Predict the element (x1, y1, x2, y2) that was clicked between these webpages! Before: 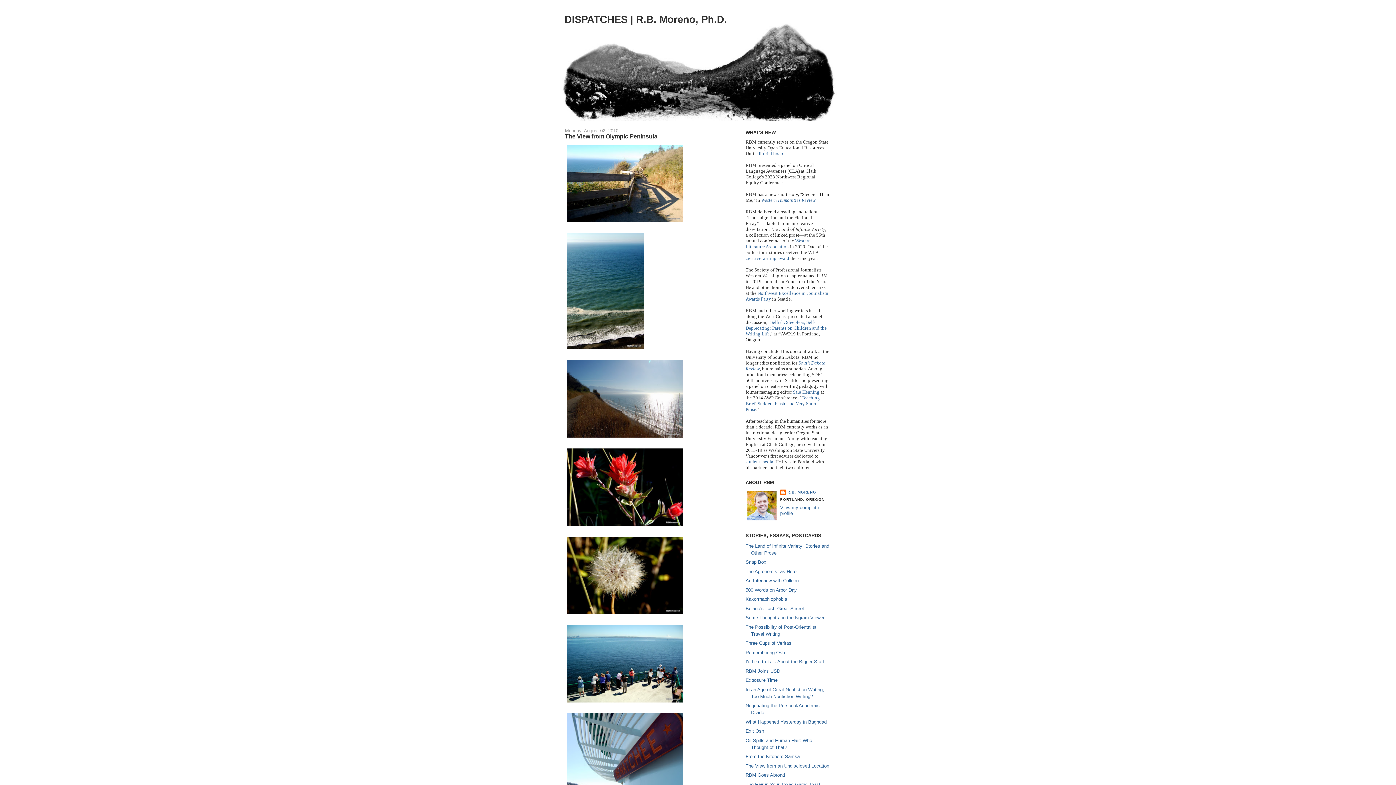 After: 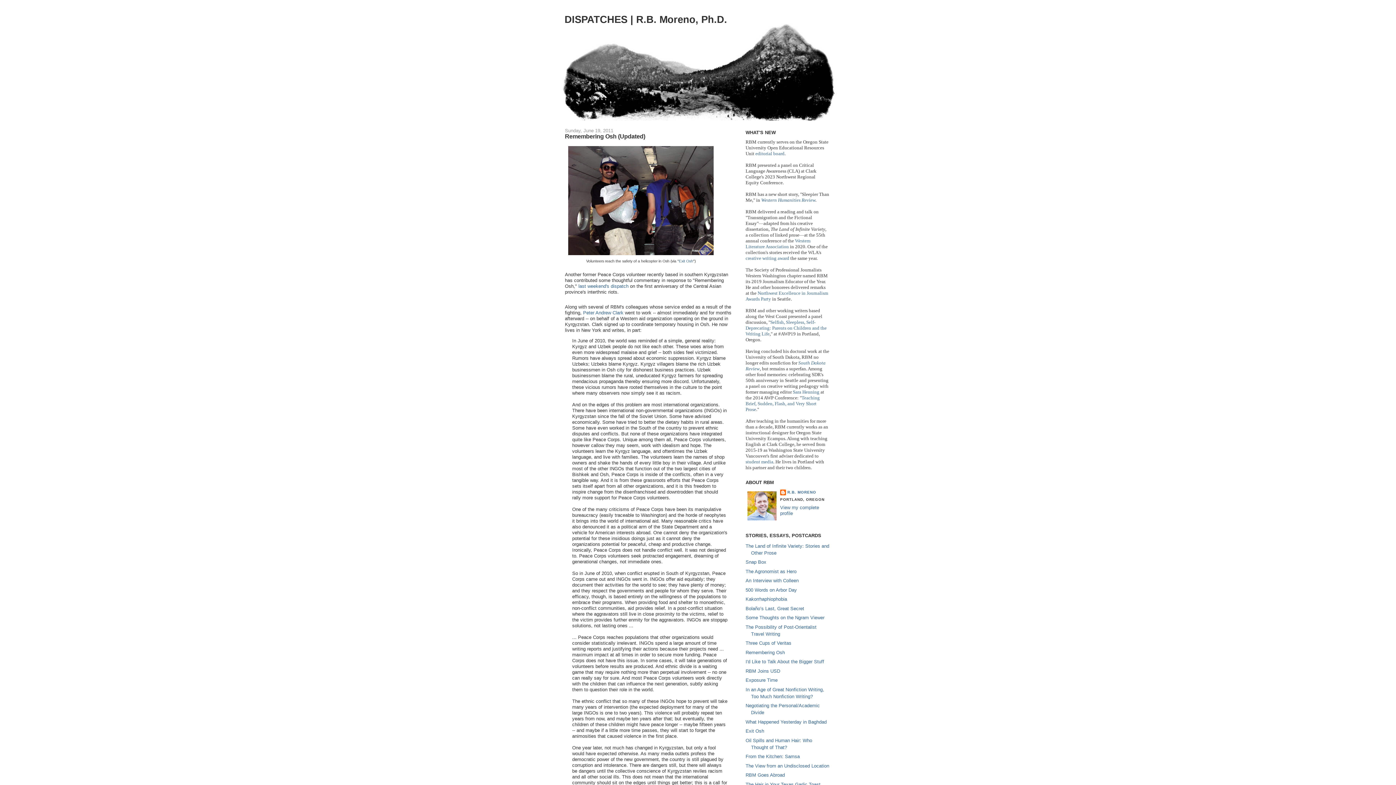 Action: label: Remembering Osh bbox: (745, 650, 785, 655)